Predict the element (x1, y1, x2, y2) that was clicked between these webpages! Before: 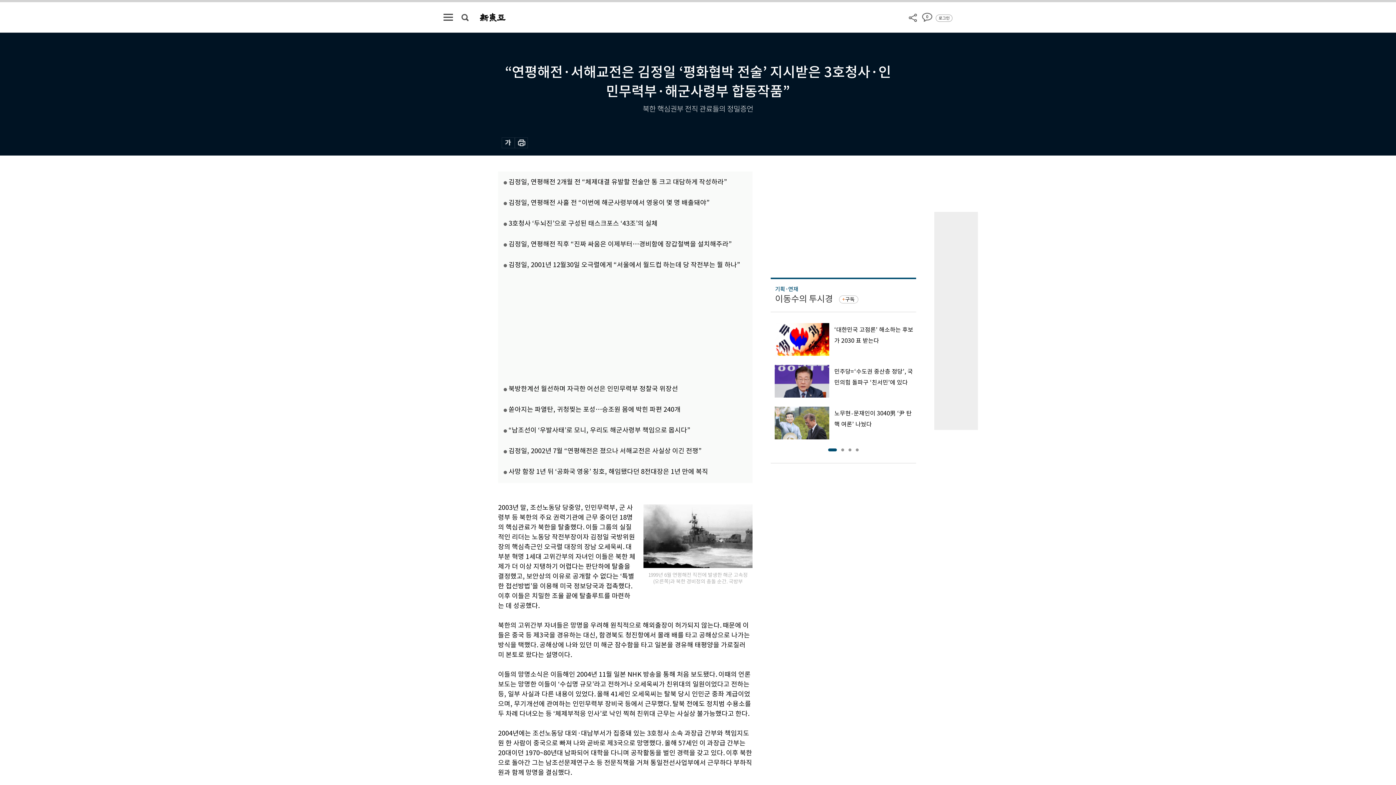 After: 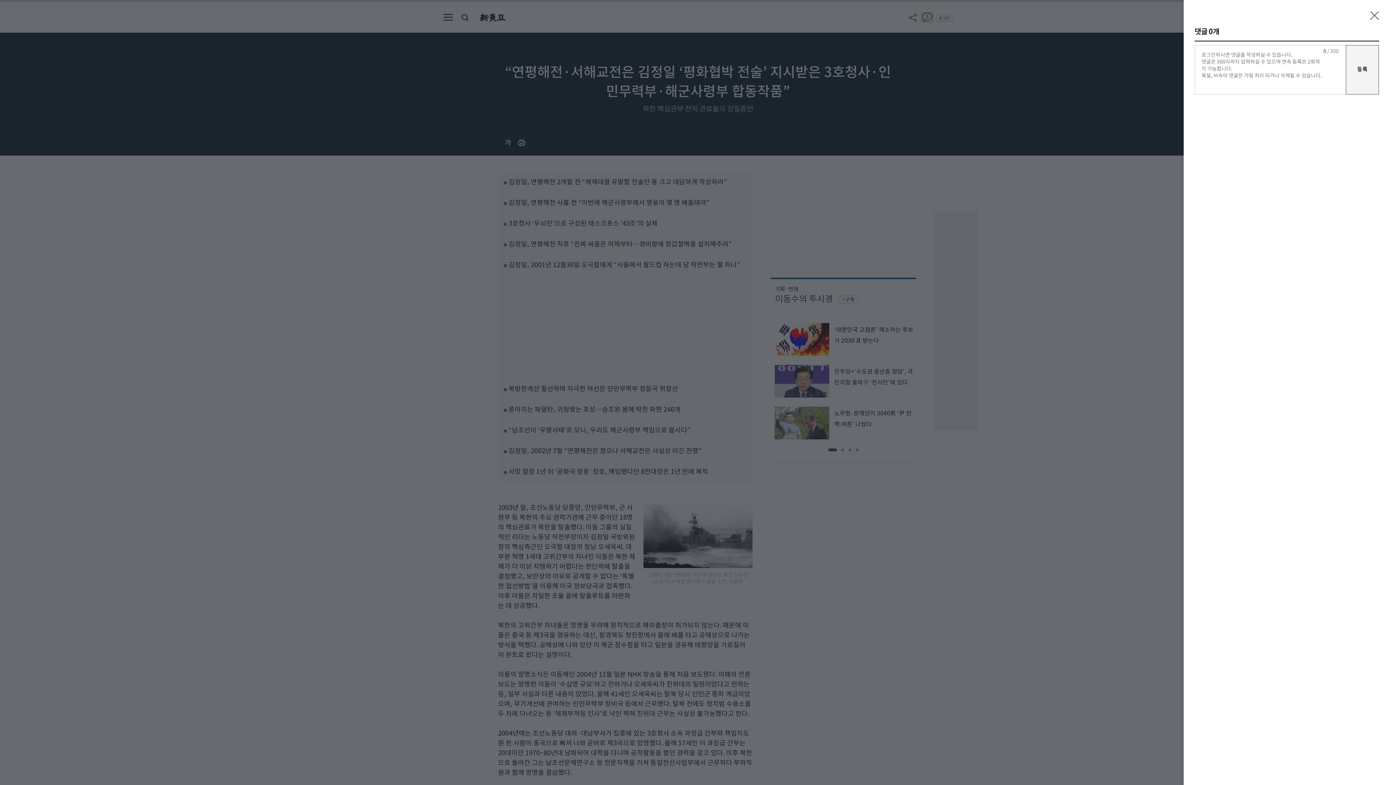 Action: bbox: (922, 12, 932, 21) label: 0